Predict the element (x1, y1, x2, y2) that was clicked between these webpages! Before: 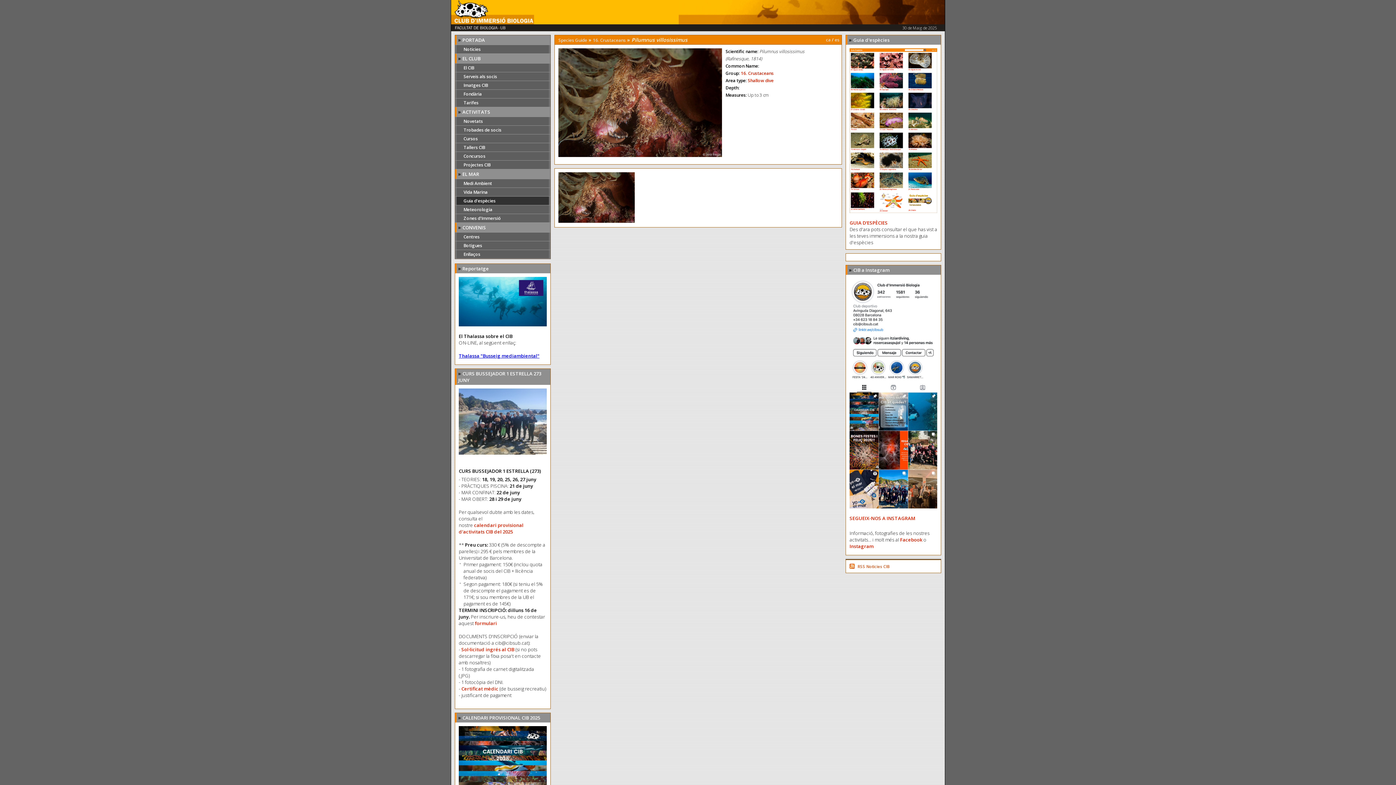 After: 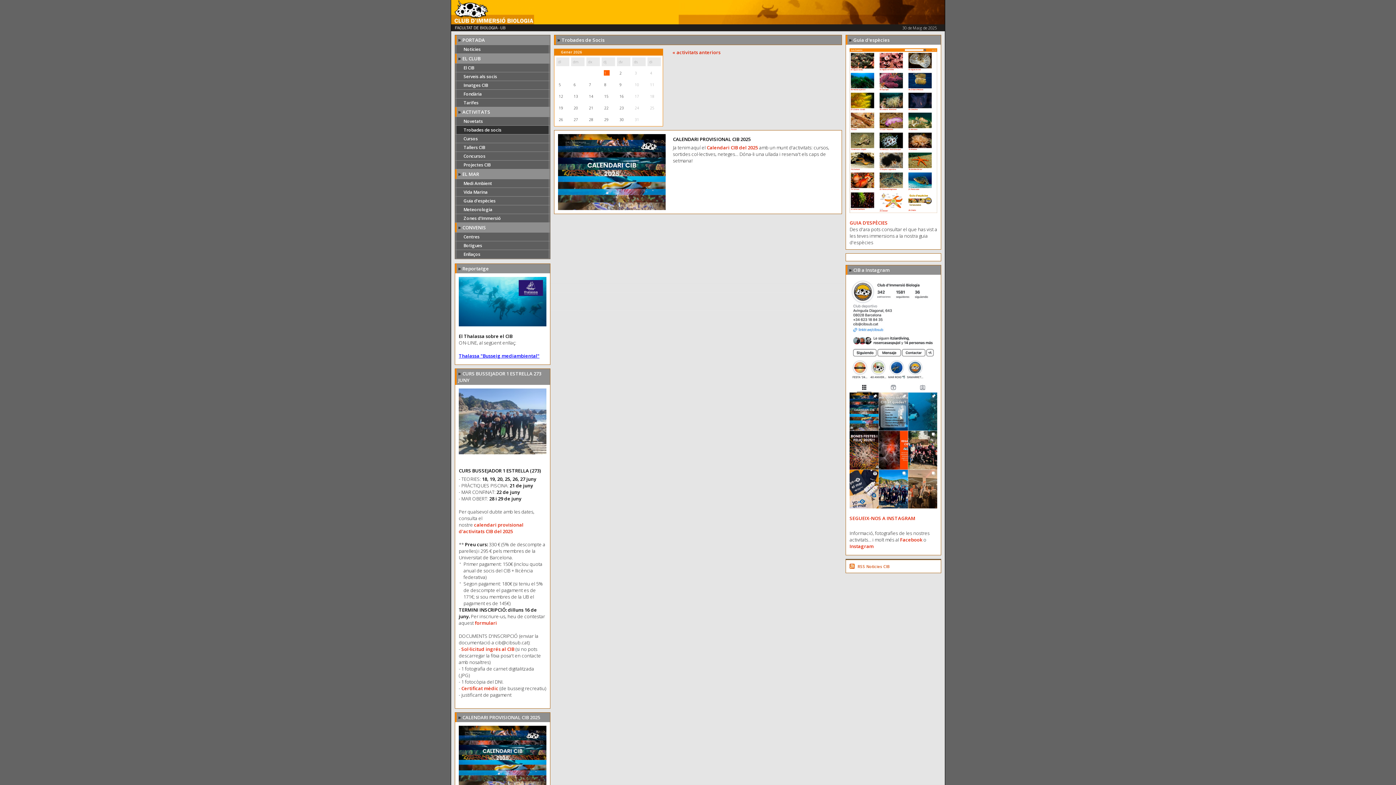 Action: bbox: (455, 125, 550, 134) label: Trobades de socis